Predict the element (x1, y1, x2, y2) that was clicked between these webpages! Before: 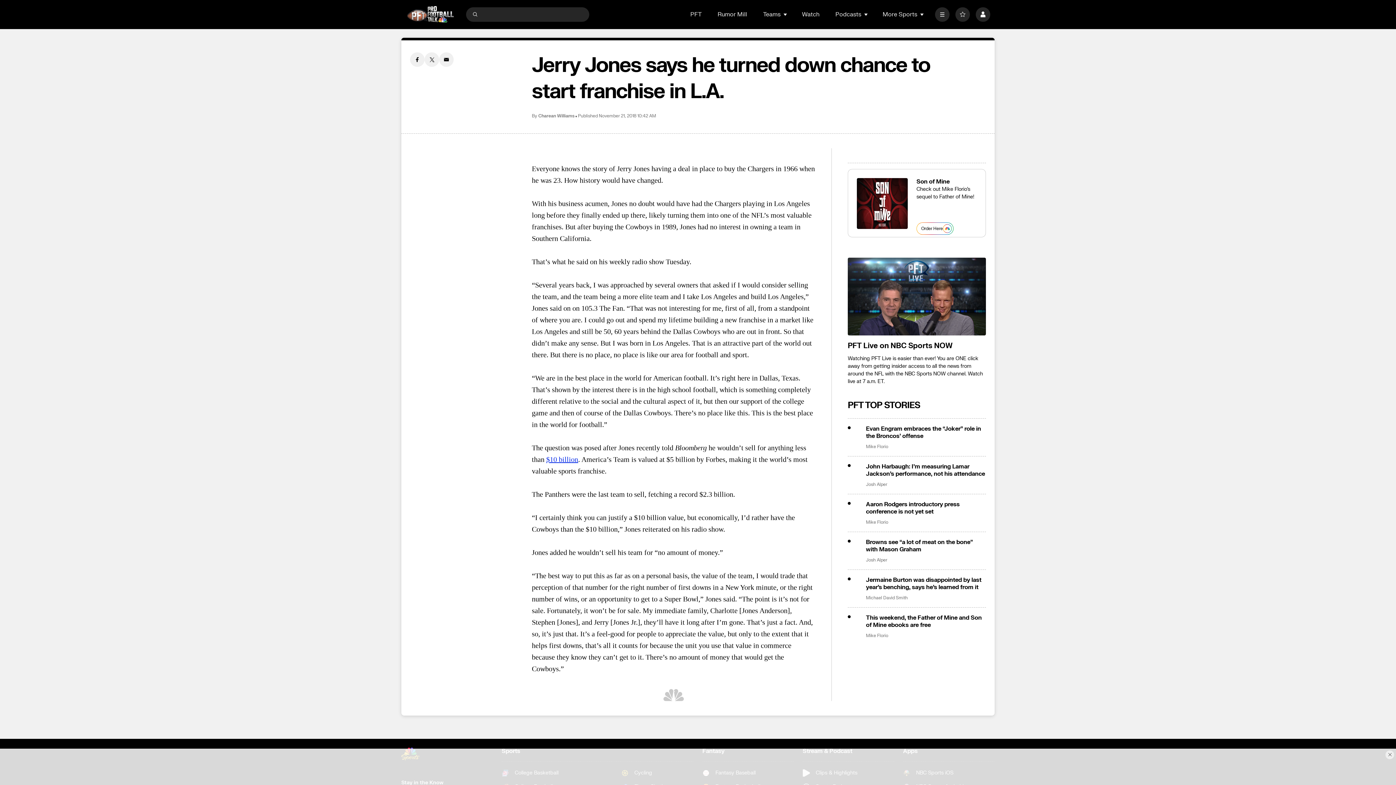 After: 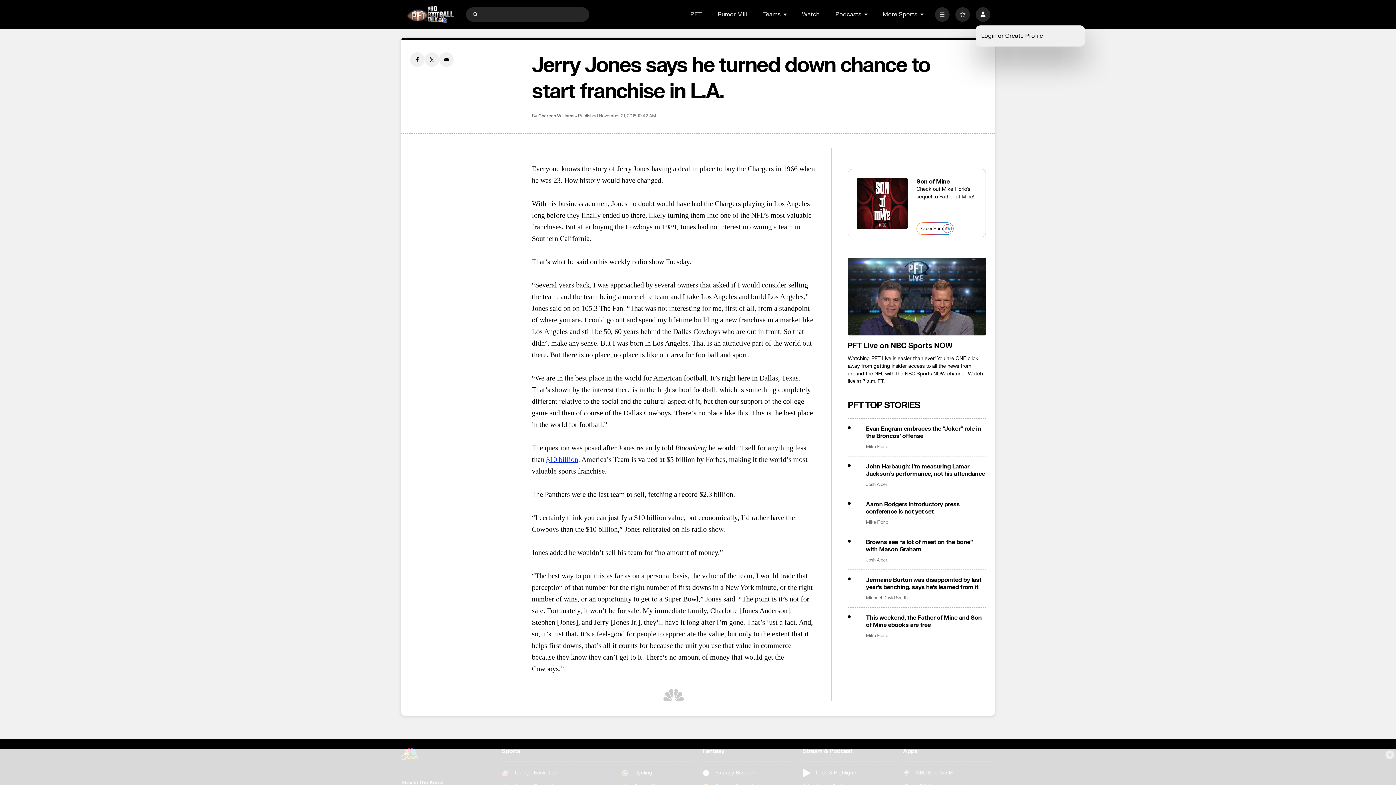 Action: bbox: (976, 7, 990, 21) label: Profile